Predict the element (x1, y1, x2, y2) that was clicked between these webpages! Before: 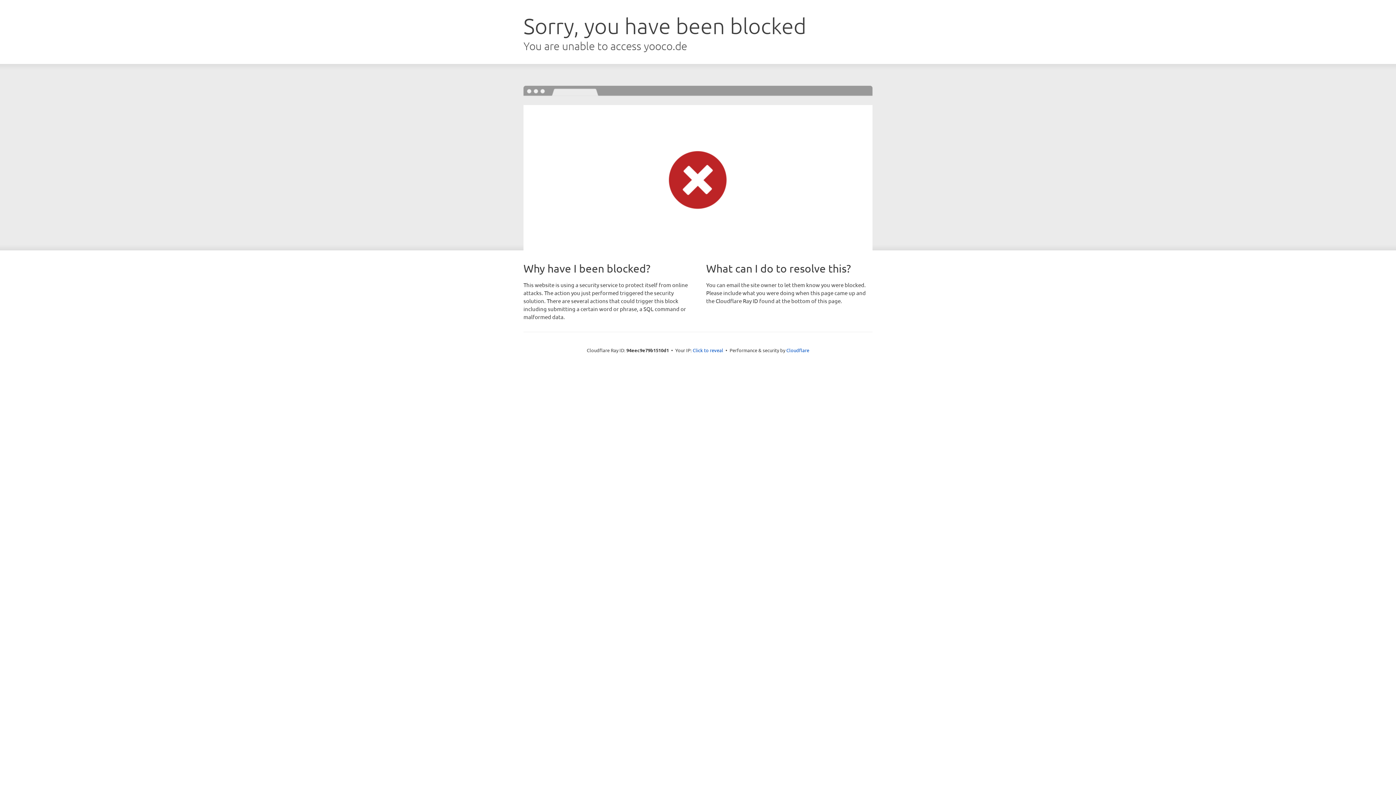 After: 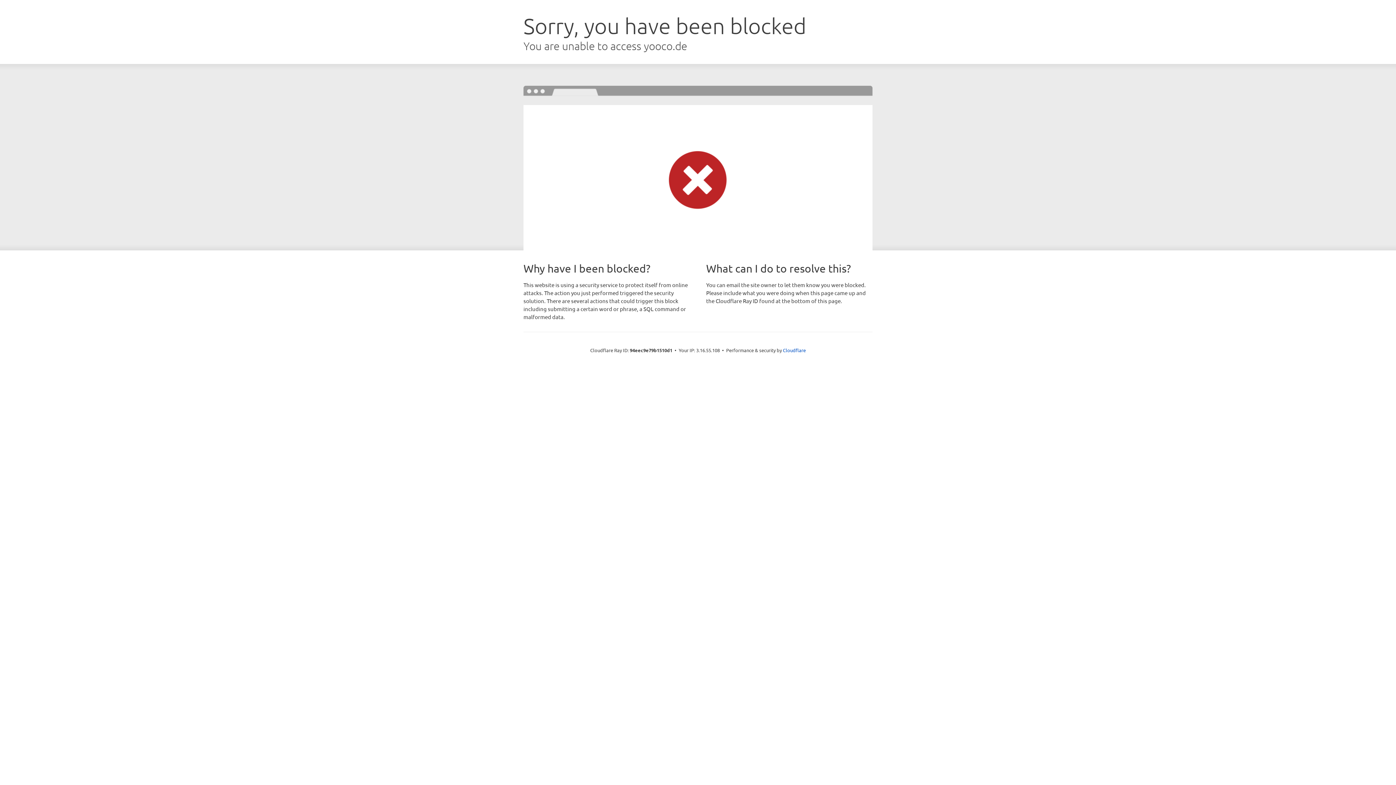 Action: label: Click to reveal bbox: (692, 346, 723, 353)